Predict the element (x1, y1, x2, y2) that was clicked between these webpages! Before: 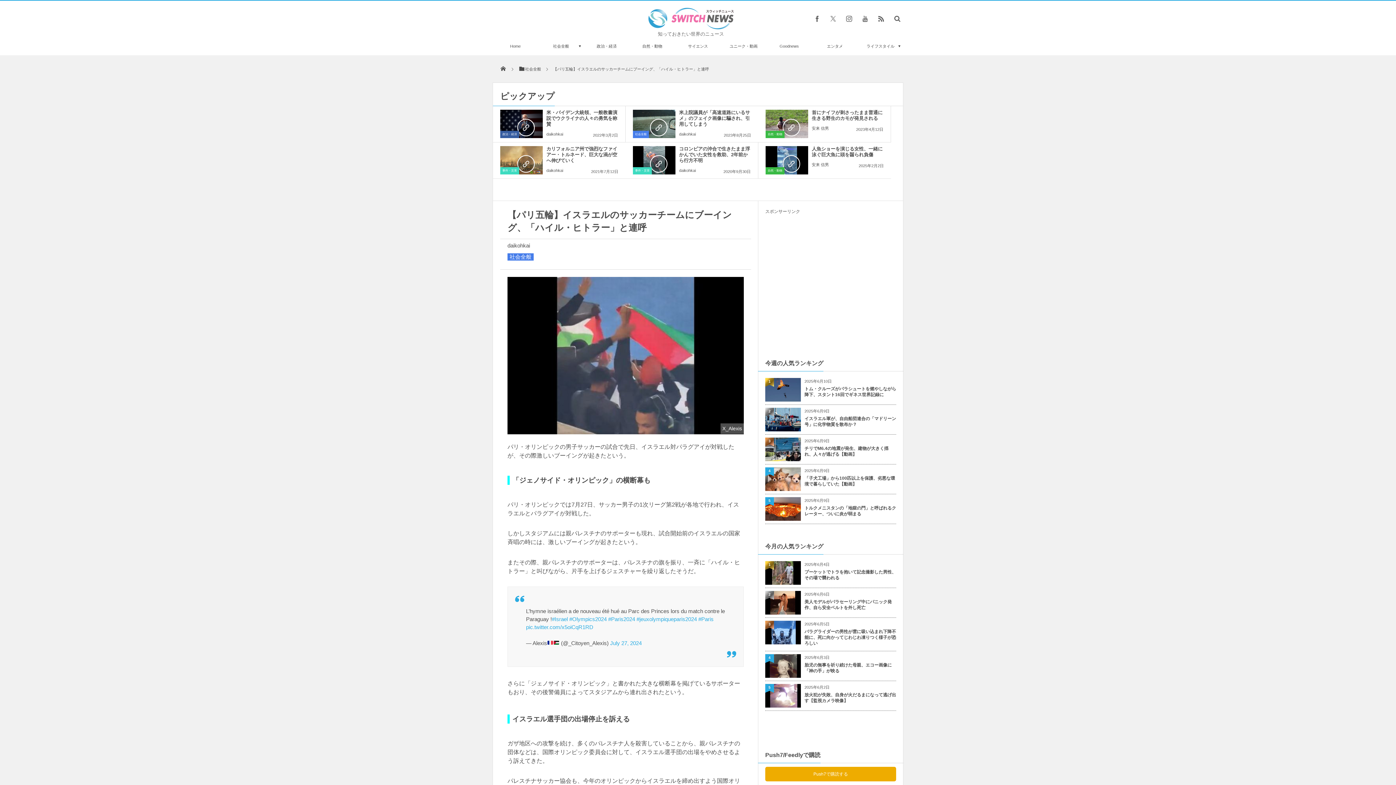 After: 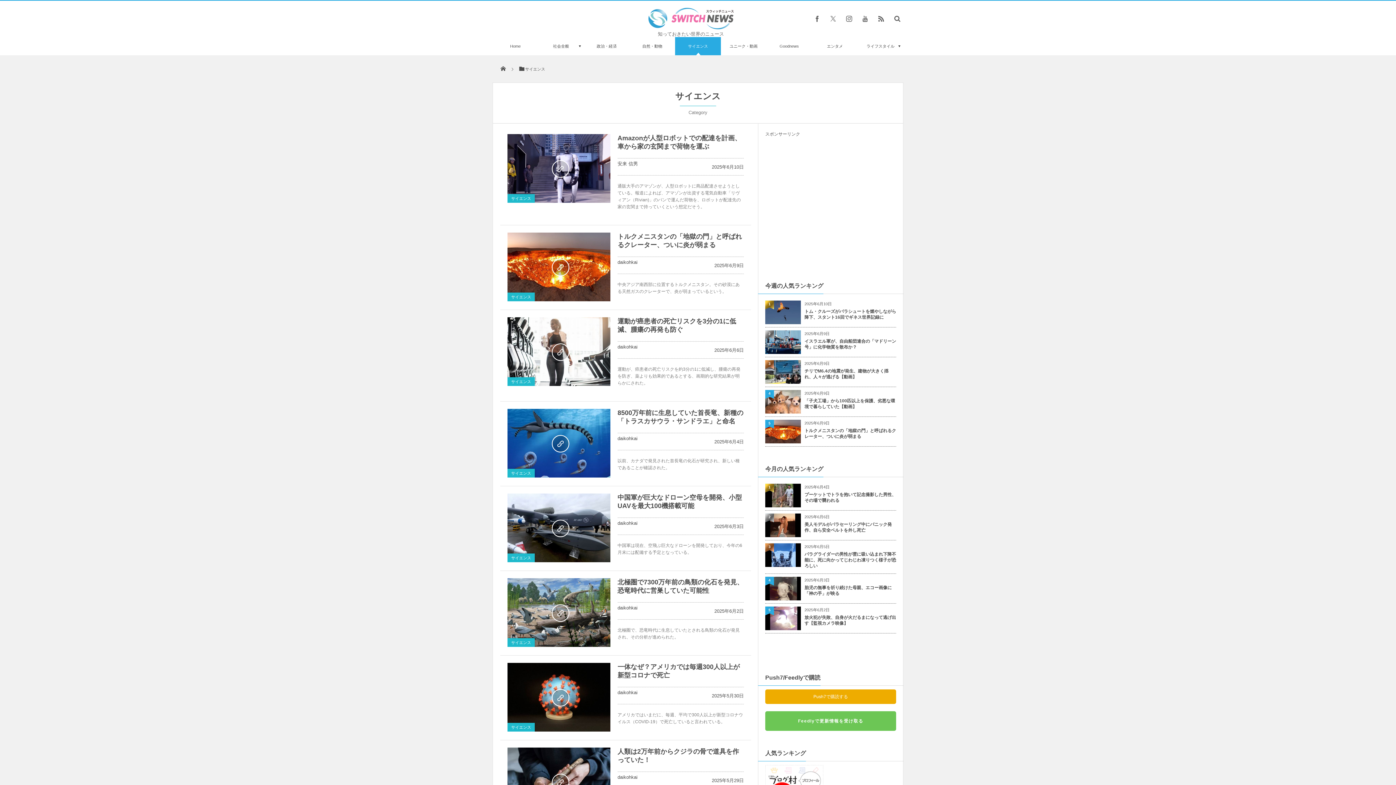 Action: label: サイエンス bbox: (675, 37, 720, 55)